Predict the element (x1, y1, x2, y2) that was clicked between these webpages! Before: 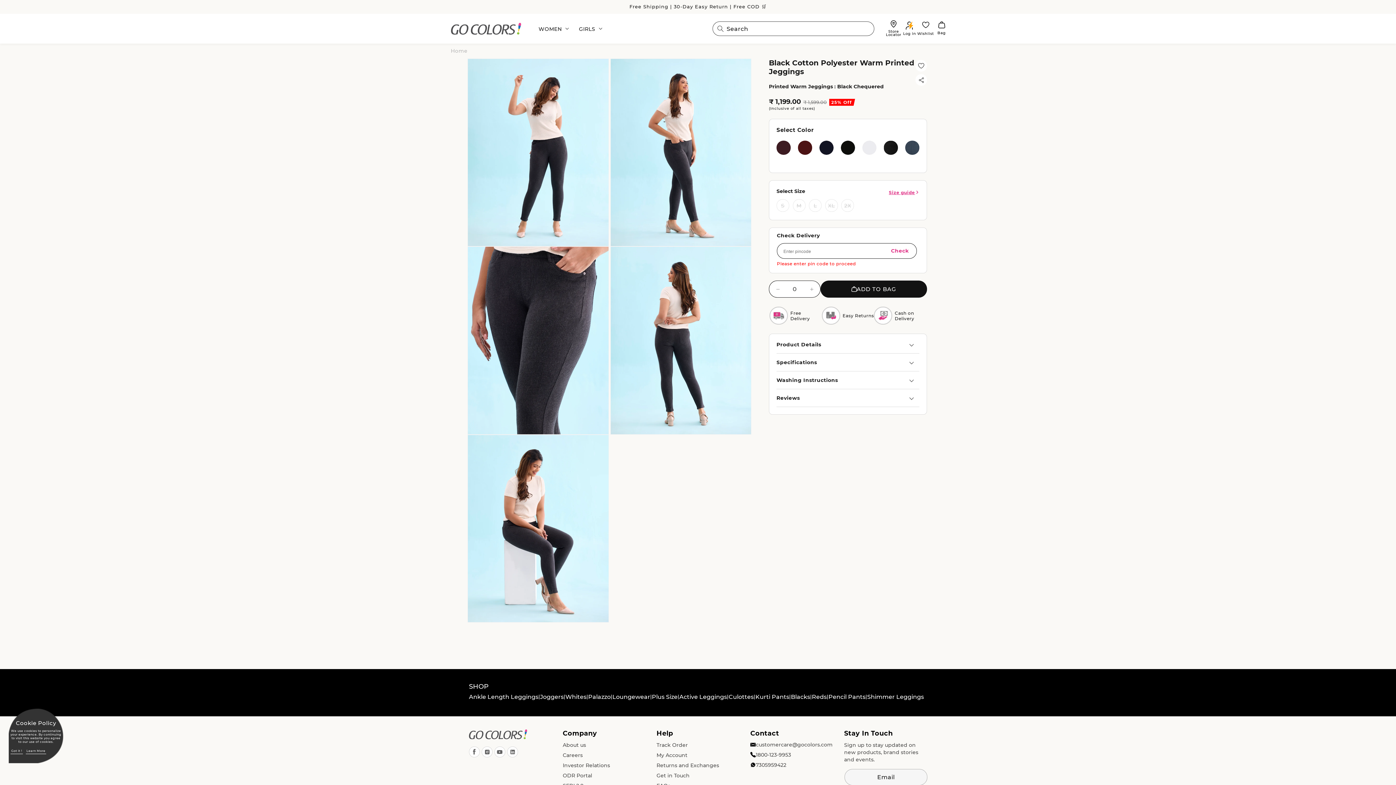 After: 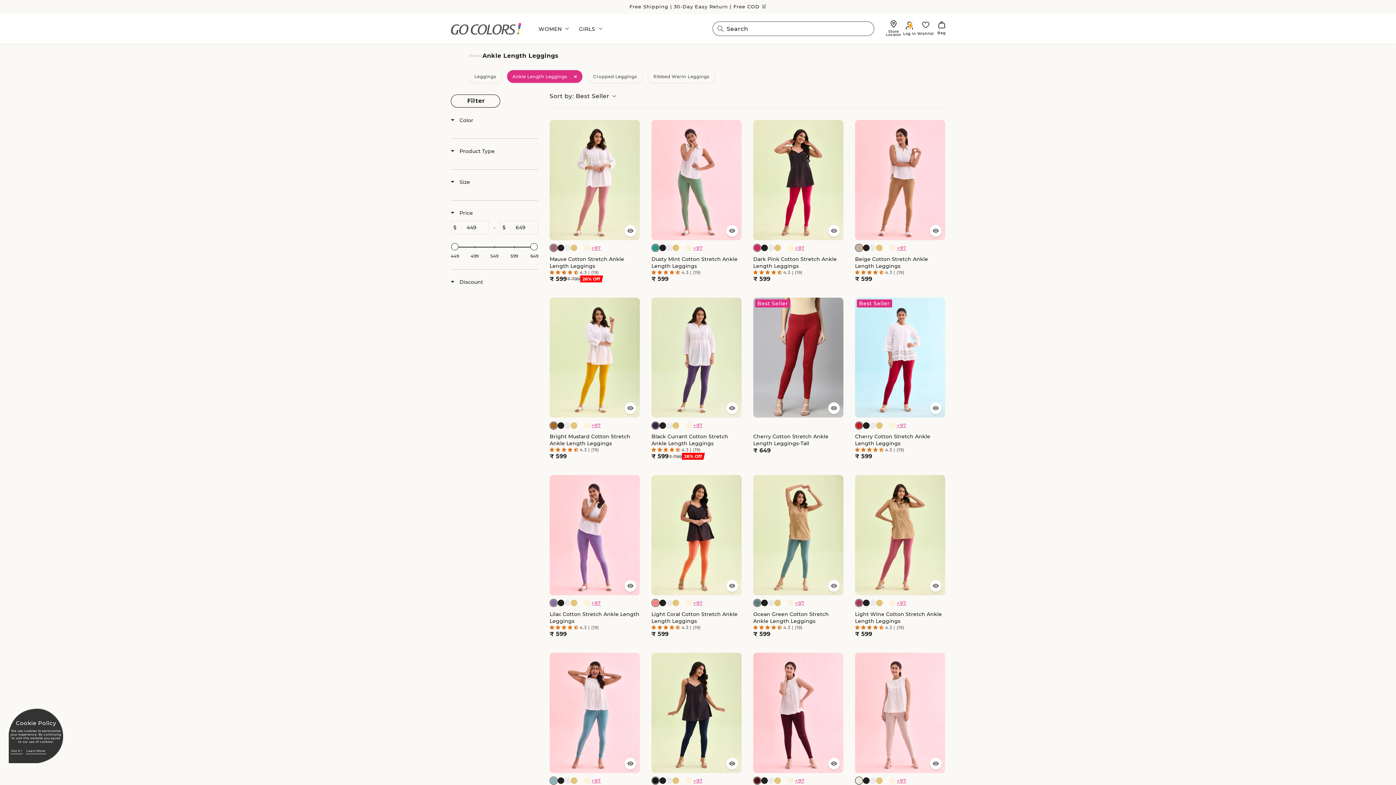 Action: label: Ankle Length Leggings bbox: (469, 693, 538, 700)